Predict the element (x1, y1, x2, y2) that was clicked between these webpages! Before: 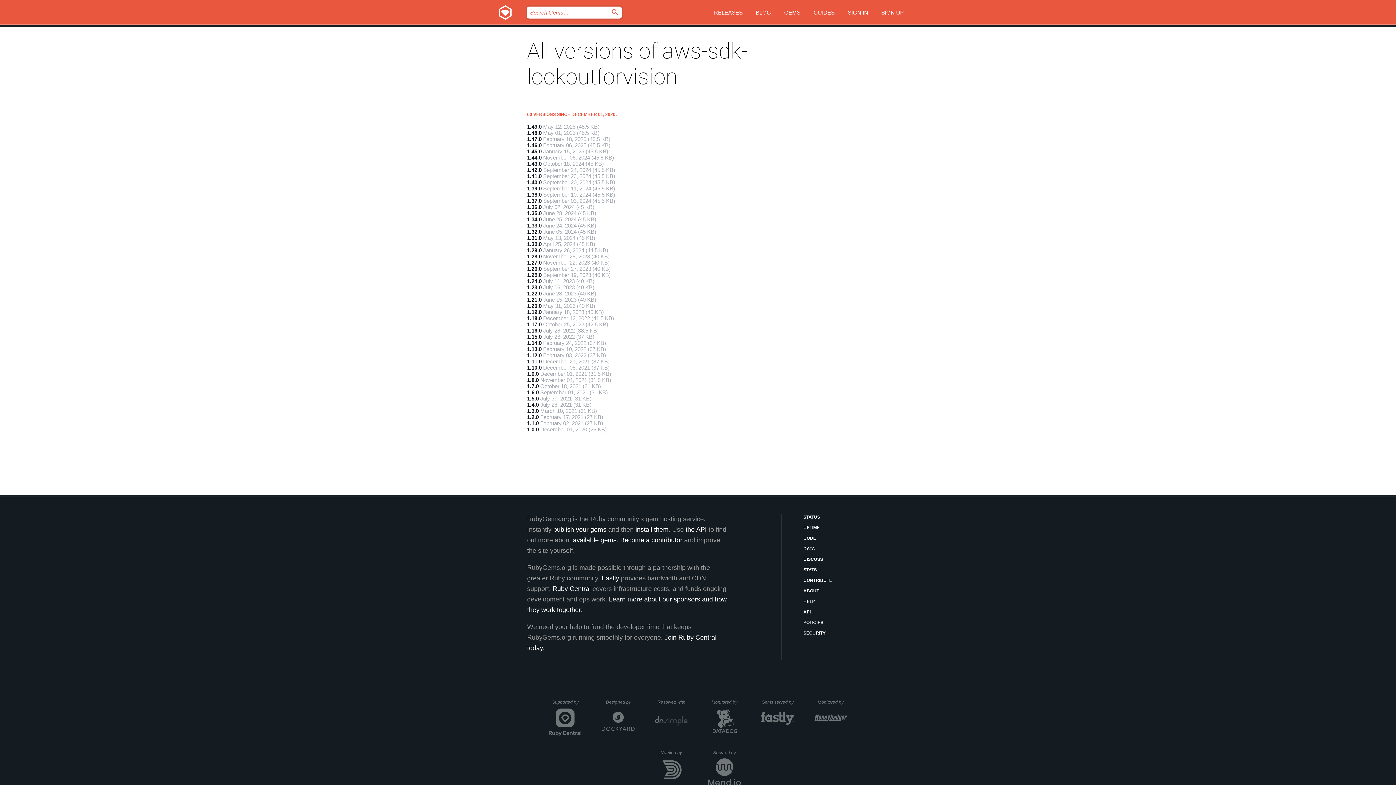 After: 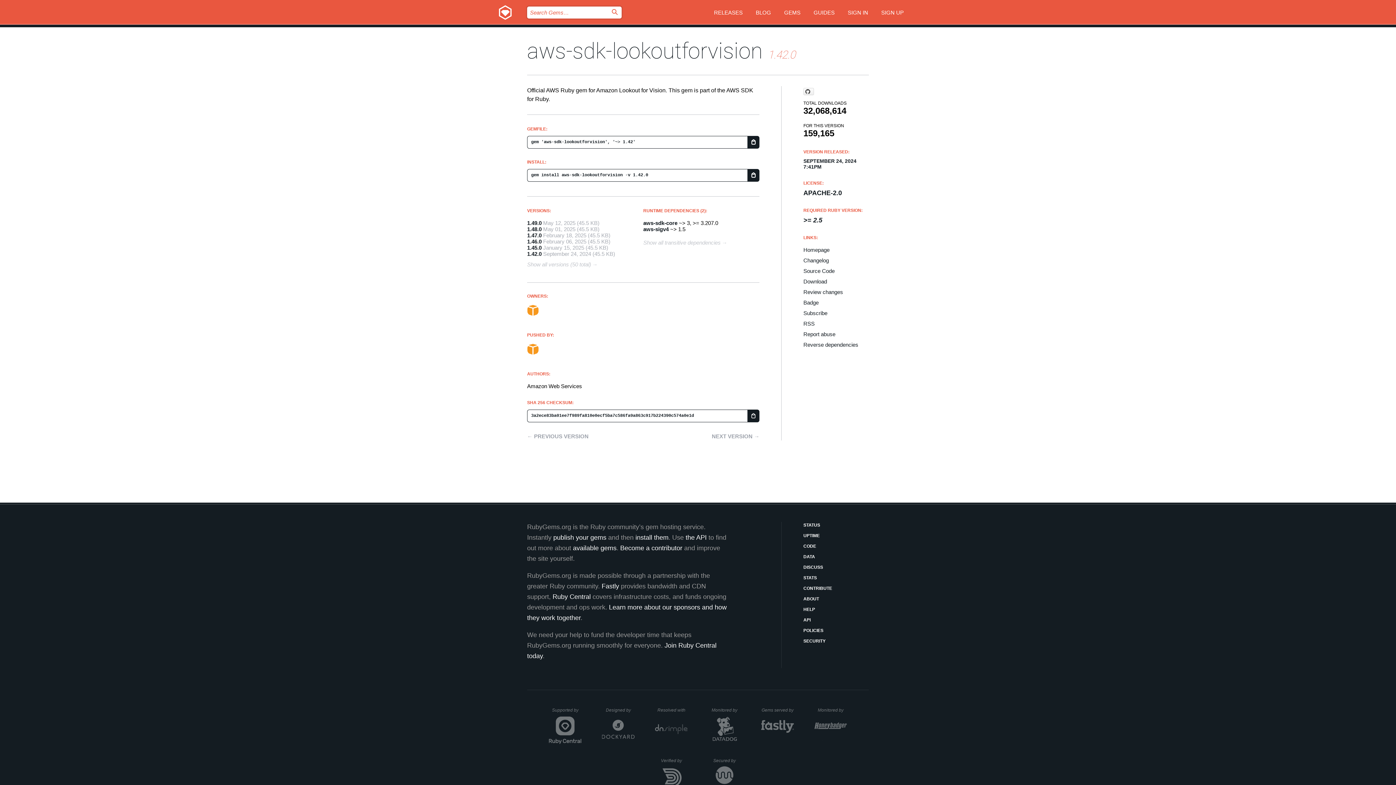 Action: label: 1.42.0 bbox: (527, 166, 541, 173)